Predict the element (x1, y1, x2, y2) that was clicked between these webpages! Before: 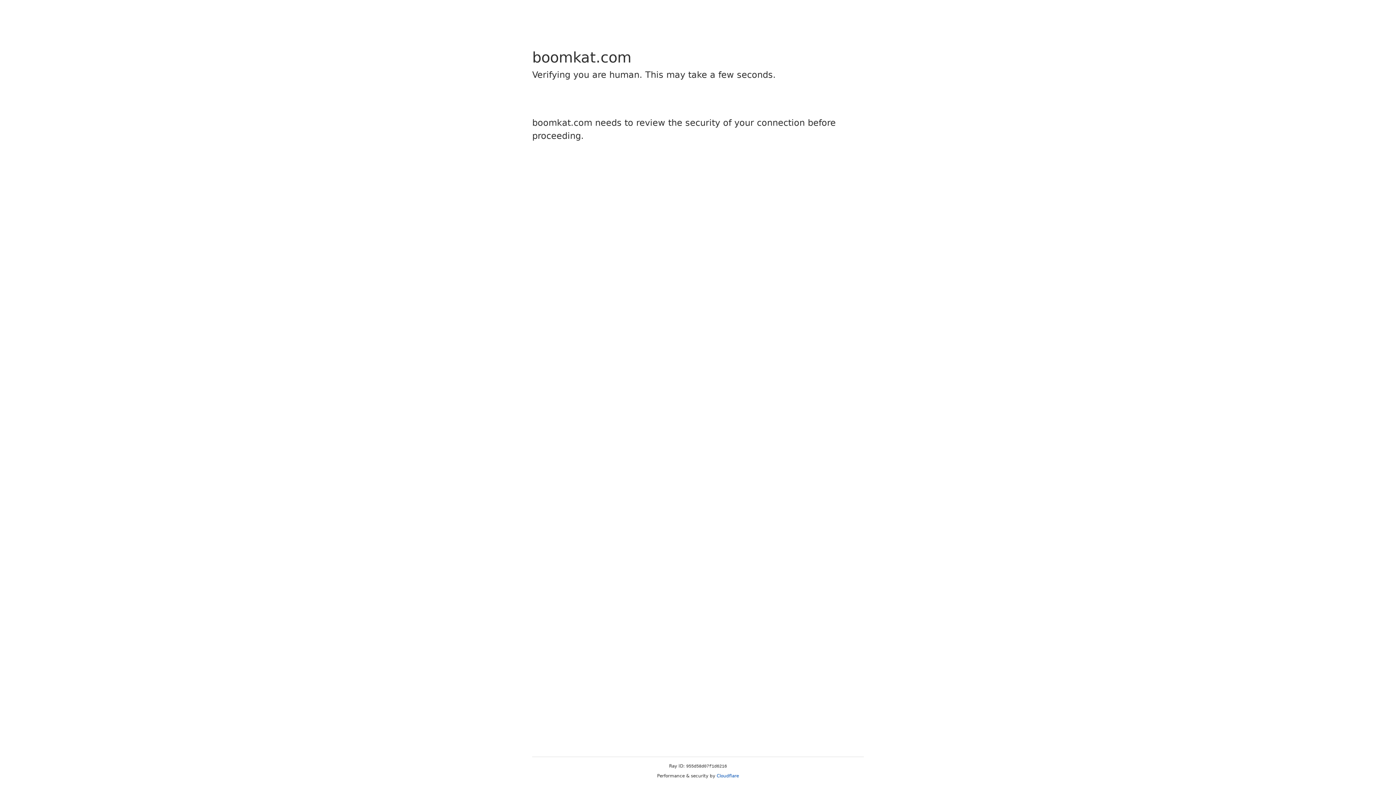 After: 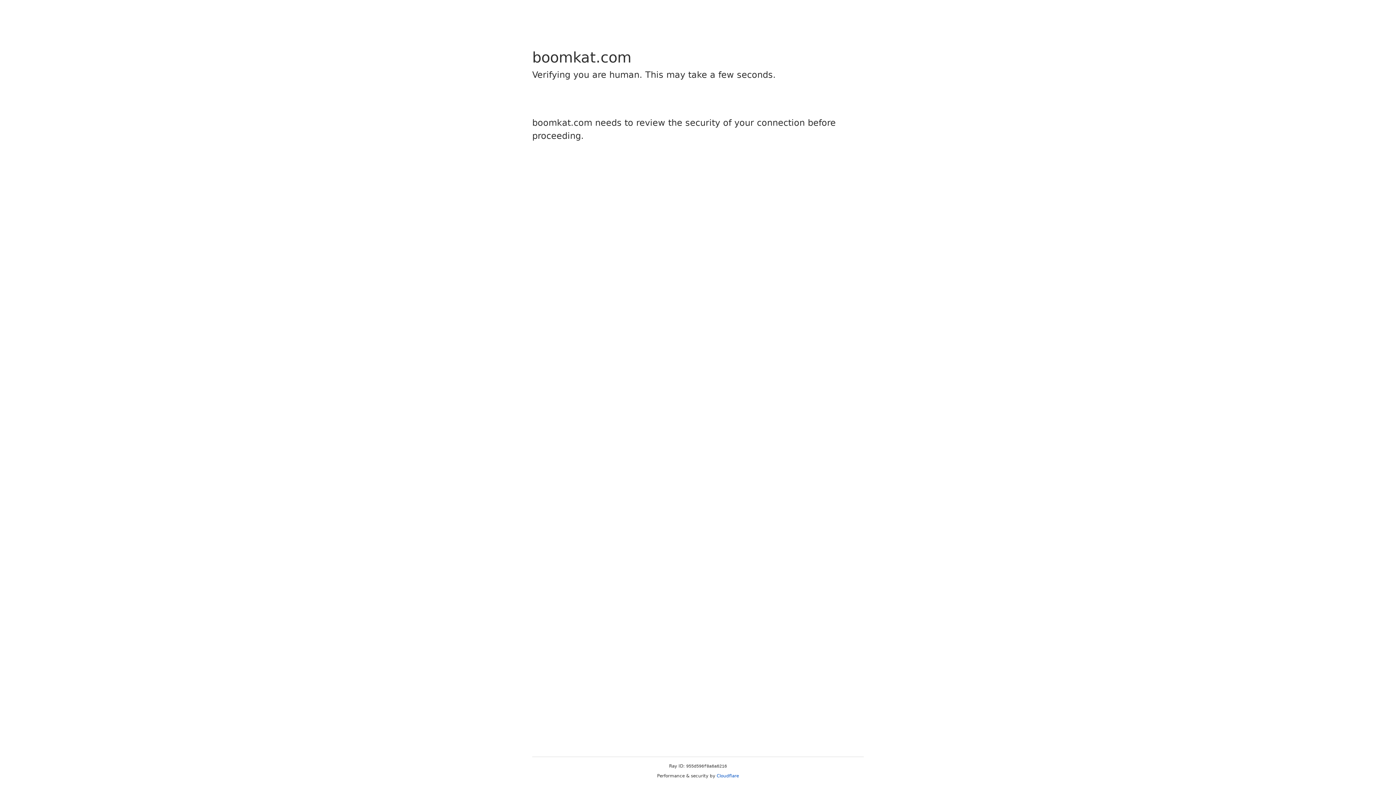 Action: bbox: (716, 773, 739, 778) label: Cloudflare